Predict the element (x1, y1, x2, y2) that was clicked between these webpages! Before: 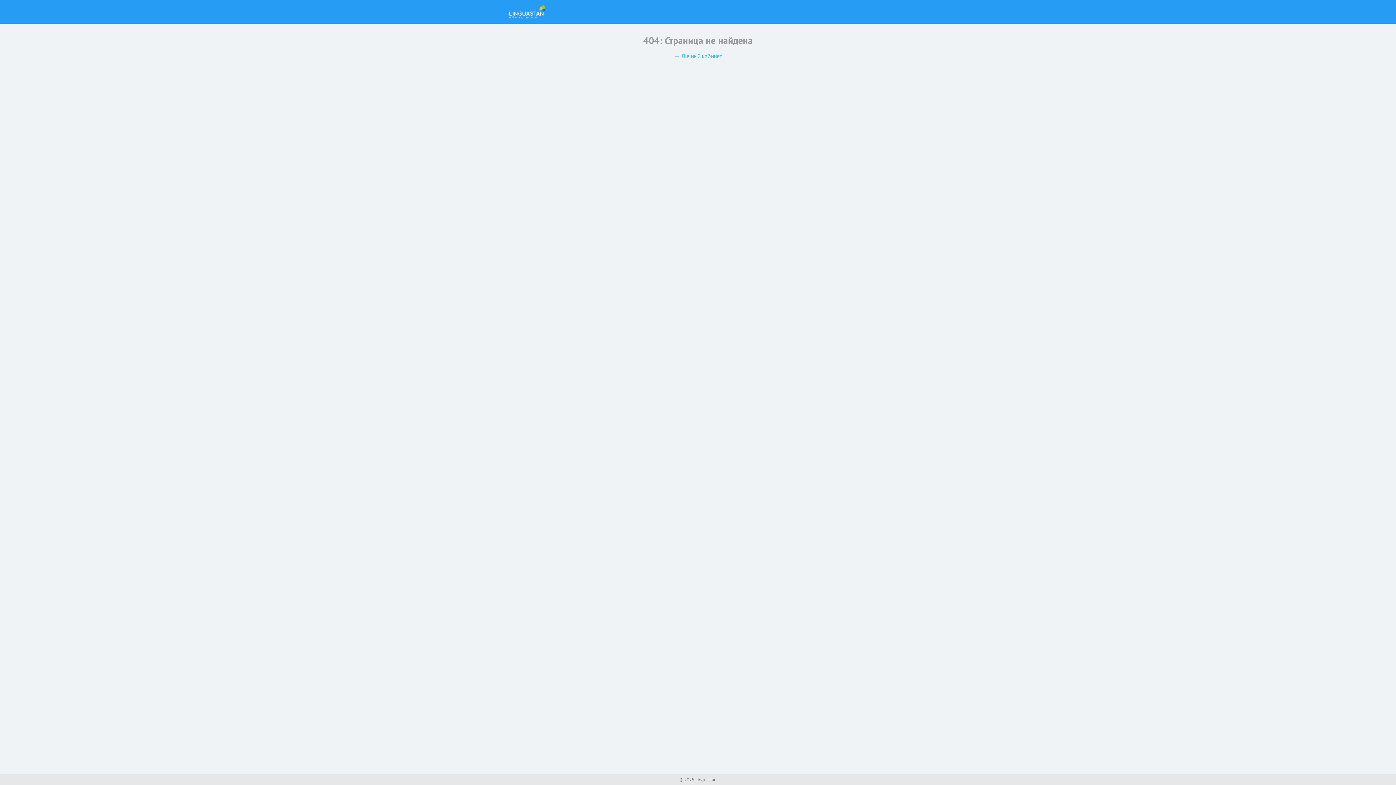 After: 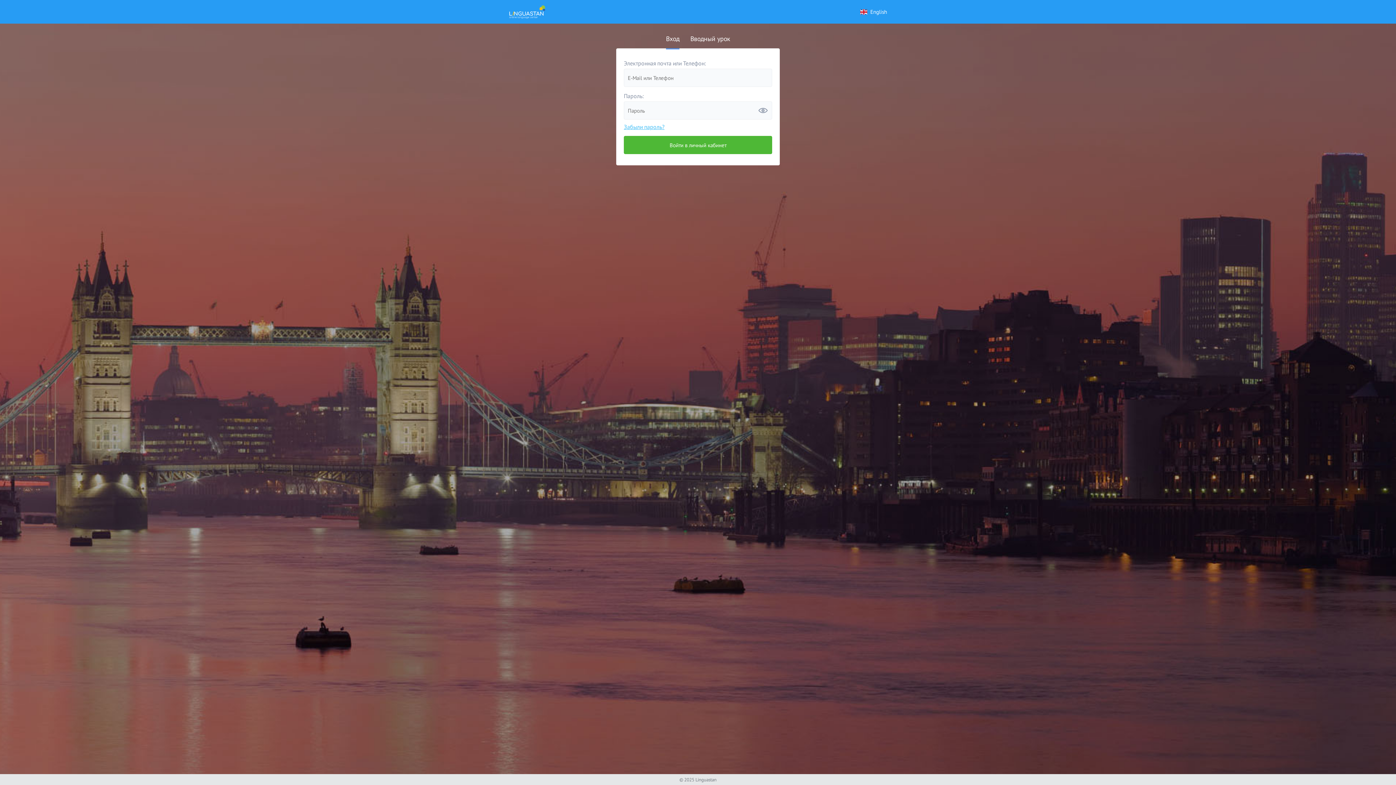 Action: bbox: (509, 5, 545, 18)